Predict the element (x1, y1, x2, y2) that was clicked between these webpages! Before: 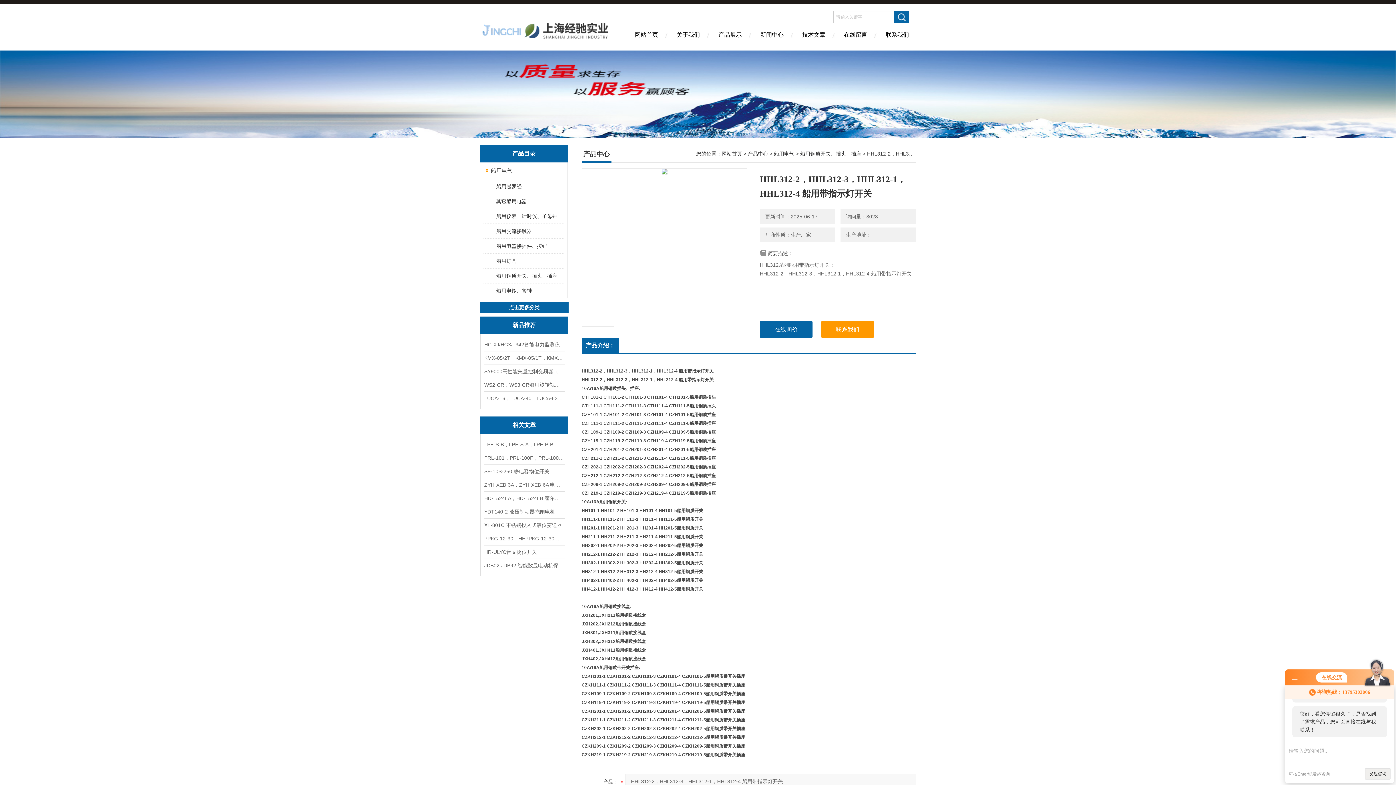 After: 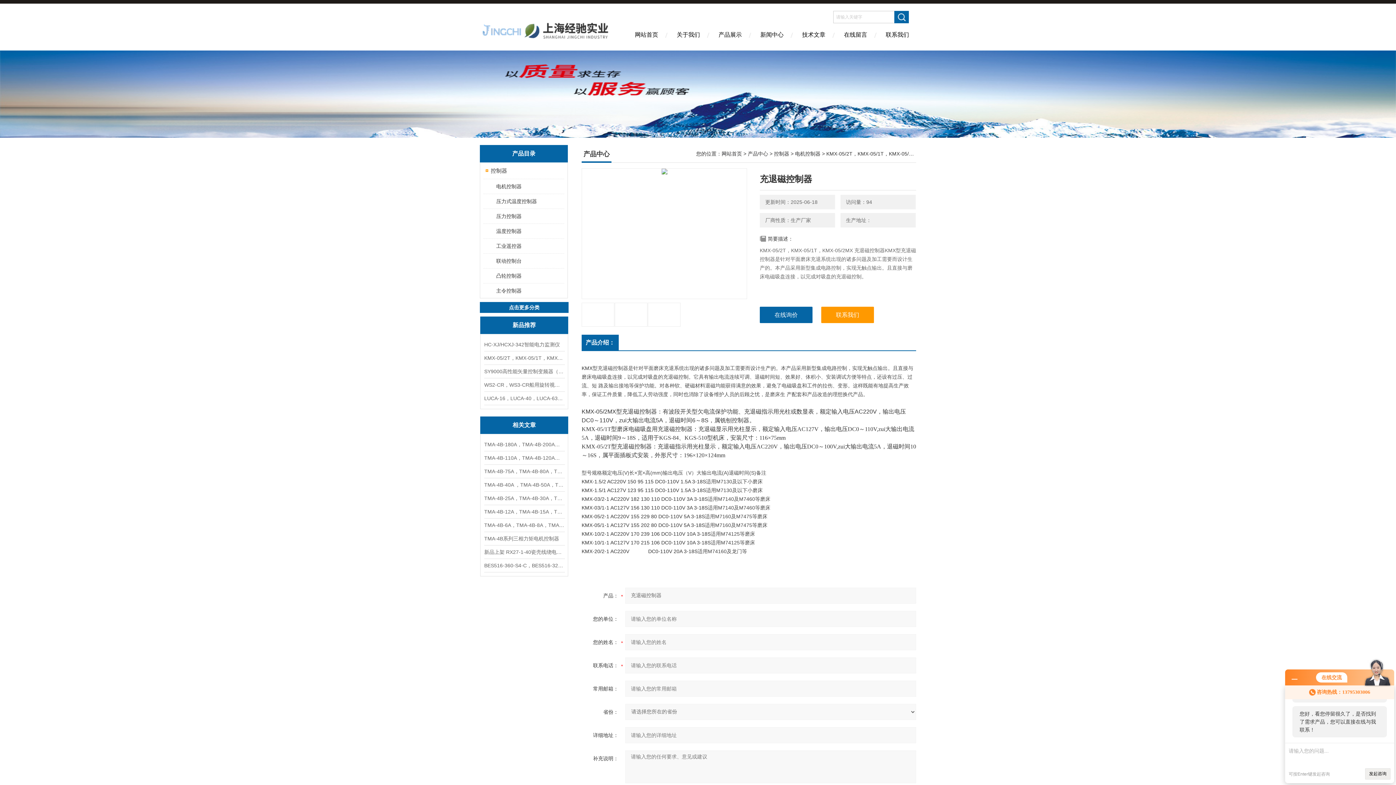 Action: label: KMX-05/2T，KMX-05/1T，KMX-05/2MX充退磁控制器 bbox: (484, 351, 564, 364)